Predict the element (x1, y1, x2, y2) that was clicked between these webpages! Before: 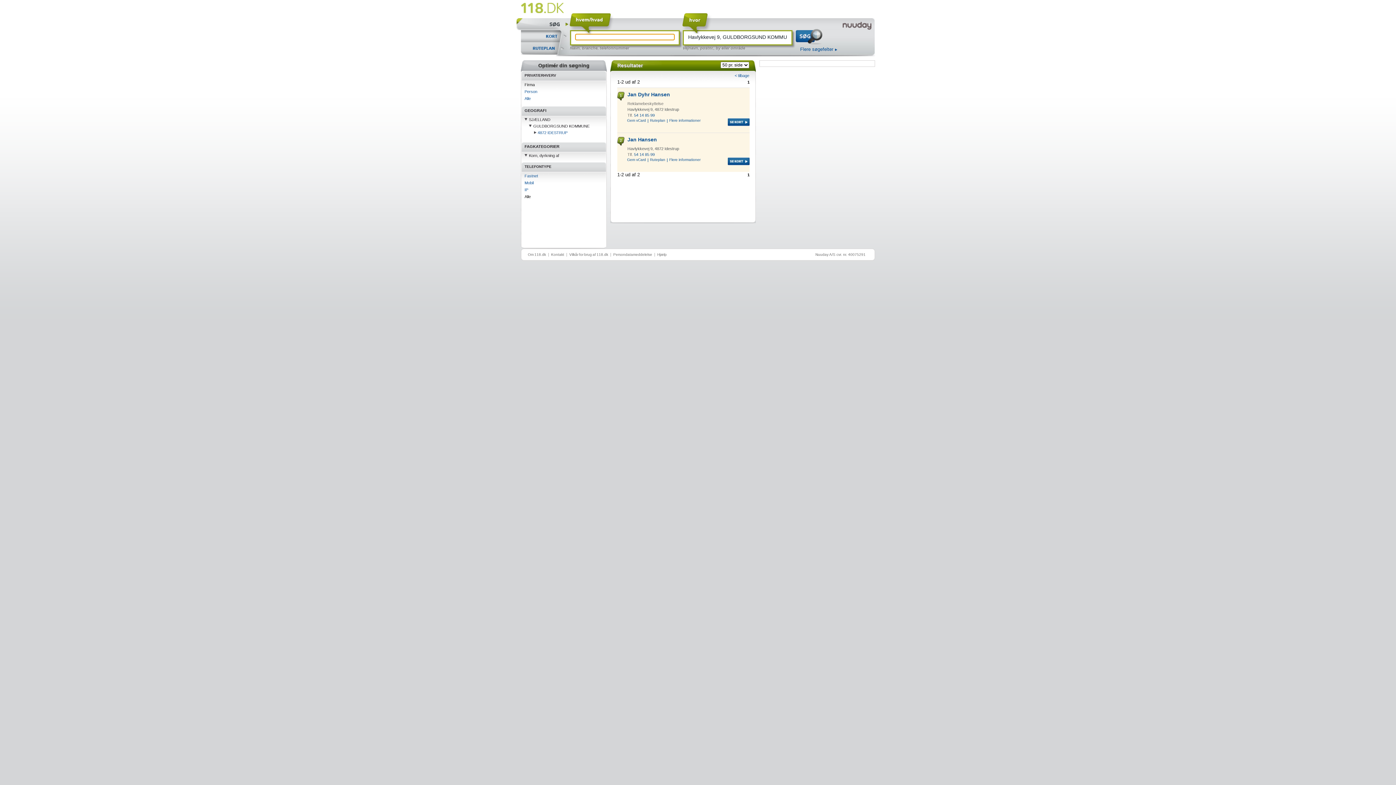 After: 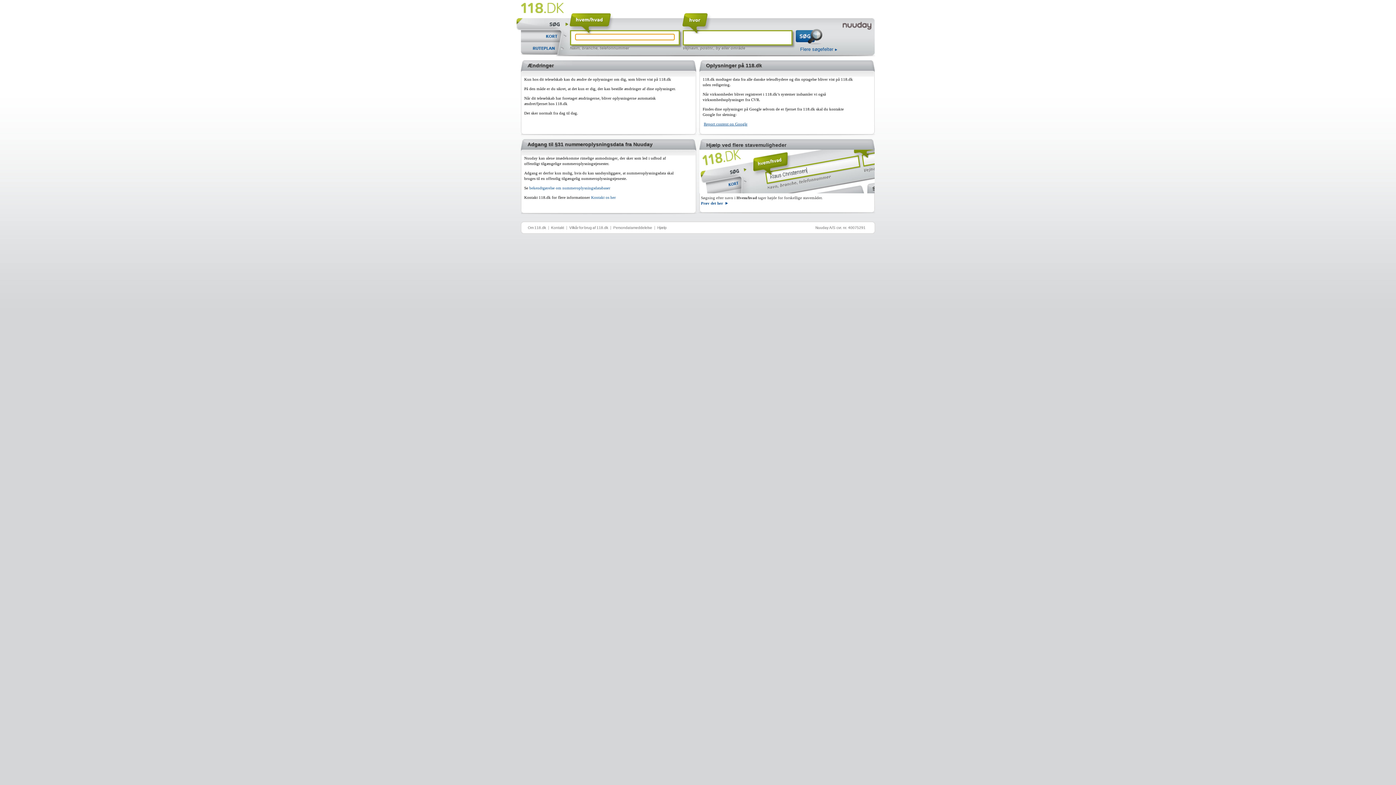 Action: bbox: (521, 2, 573, 14) label: www.118.dk